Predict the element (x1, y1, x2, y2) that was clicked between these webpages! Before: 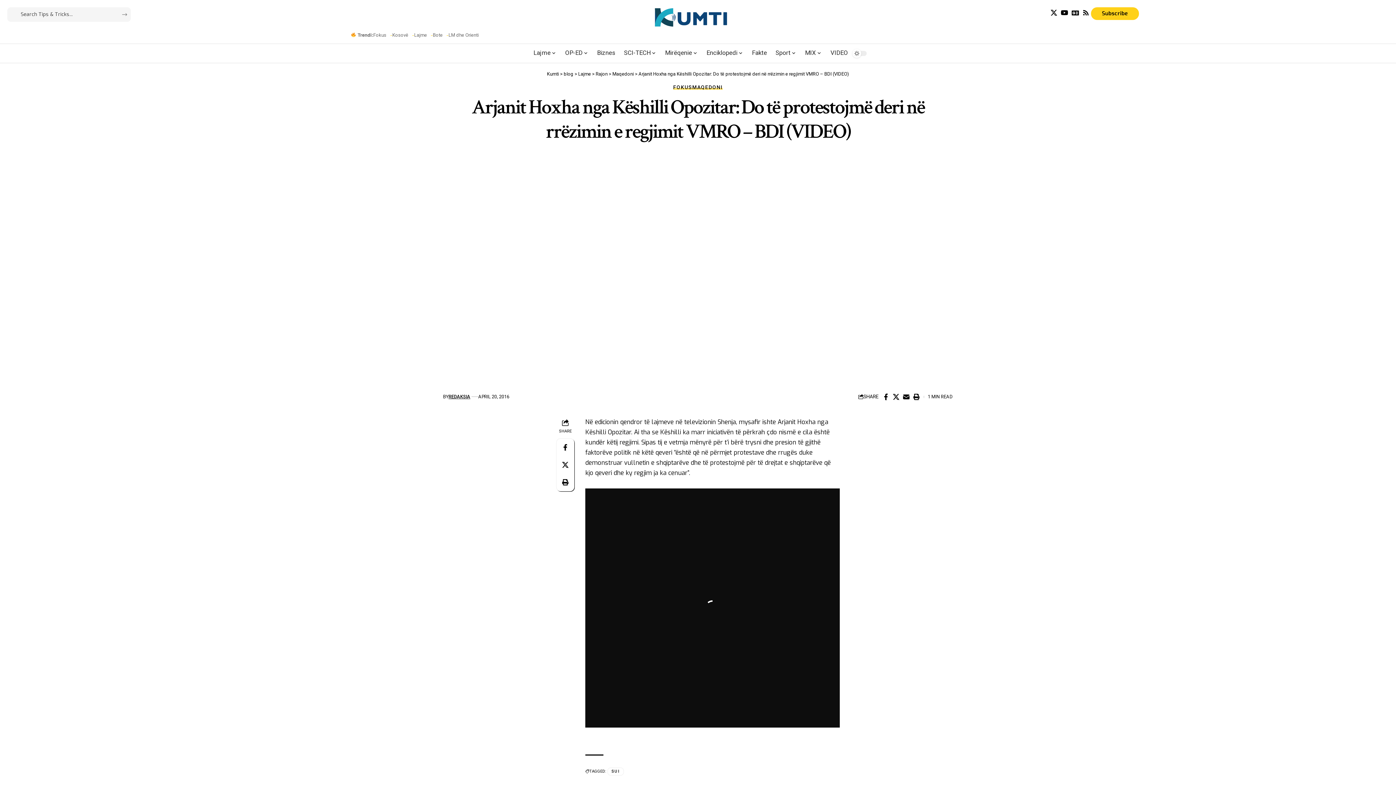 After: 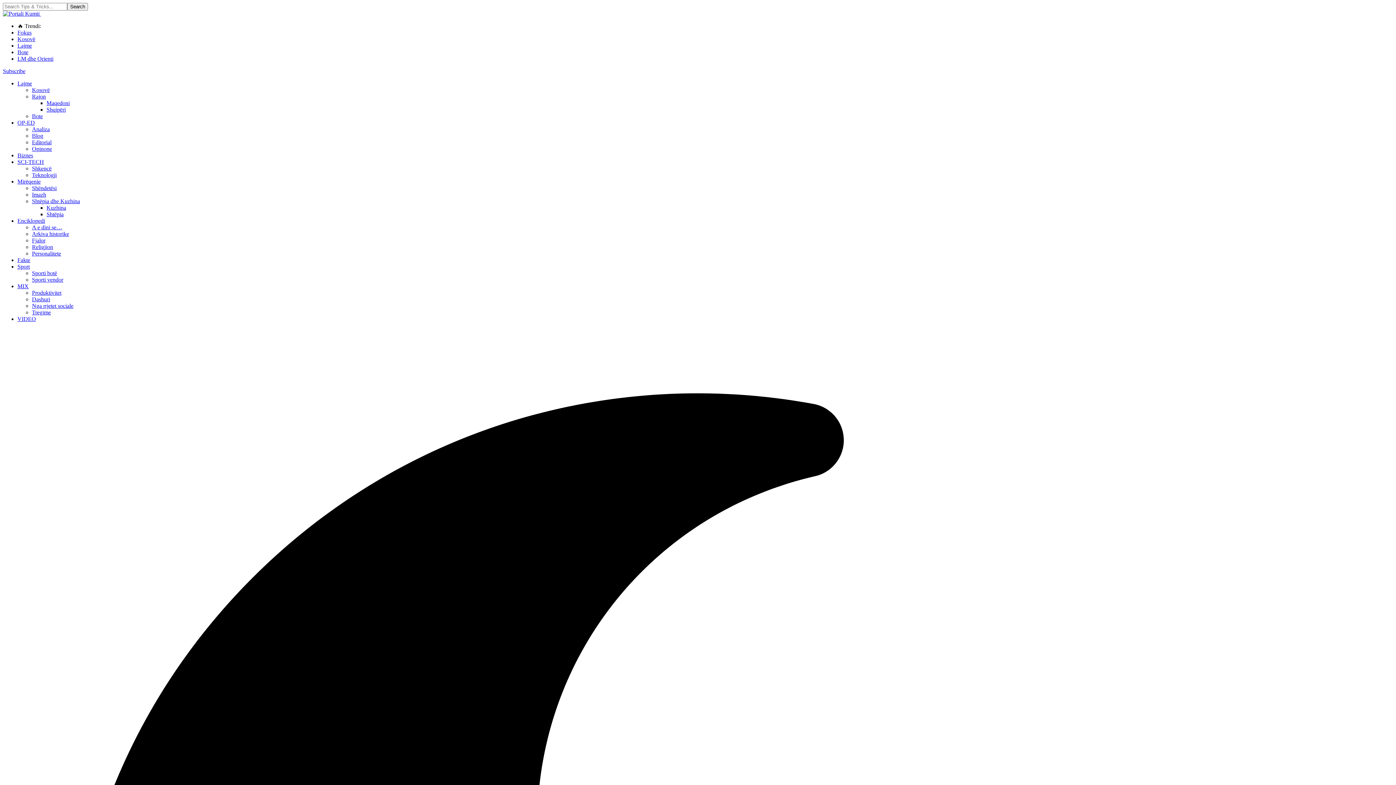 Action: label: VIDEO bbox: (826, 43, 852, 62)